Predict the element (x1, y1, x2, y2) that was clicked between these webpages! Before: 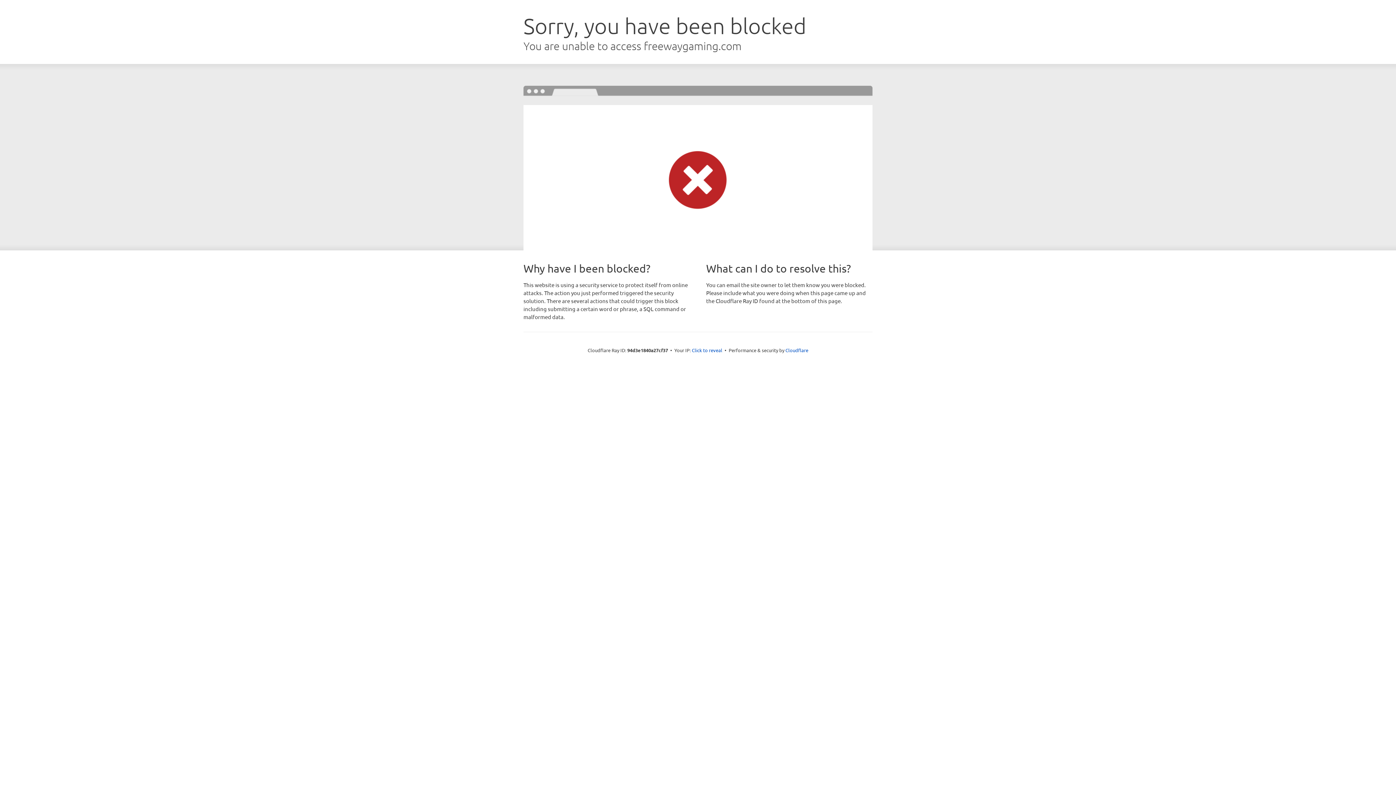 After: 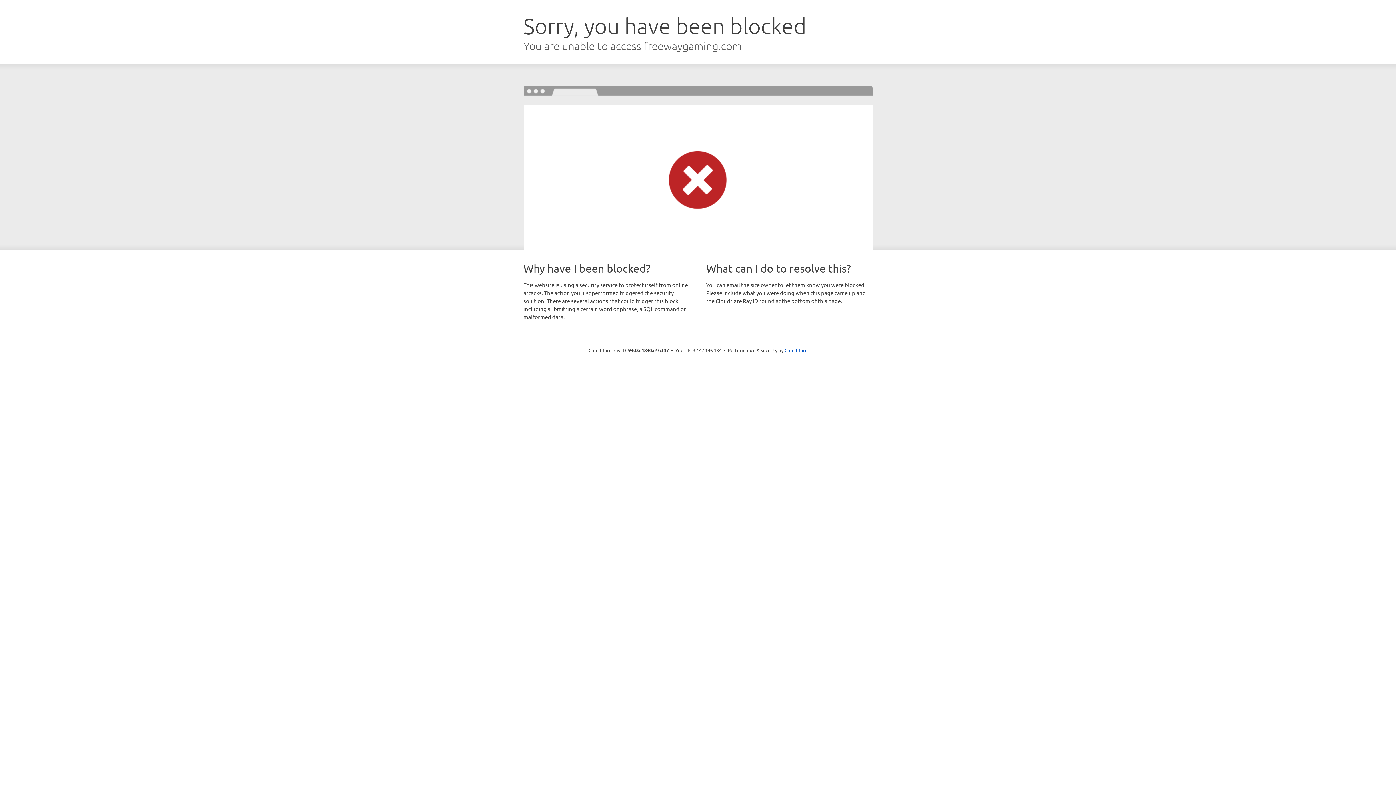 Action: bbox: (692, 346, 722, 353) label: Click to reveal